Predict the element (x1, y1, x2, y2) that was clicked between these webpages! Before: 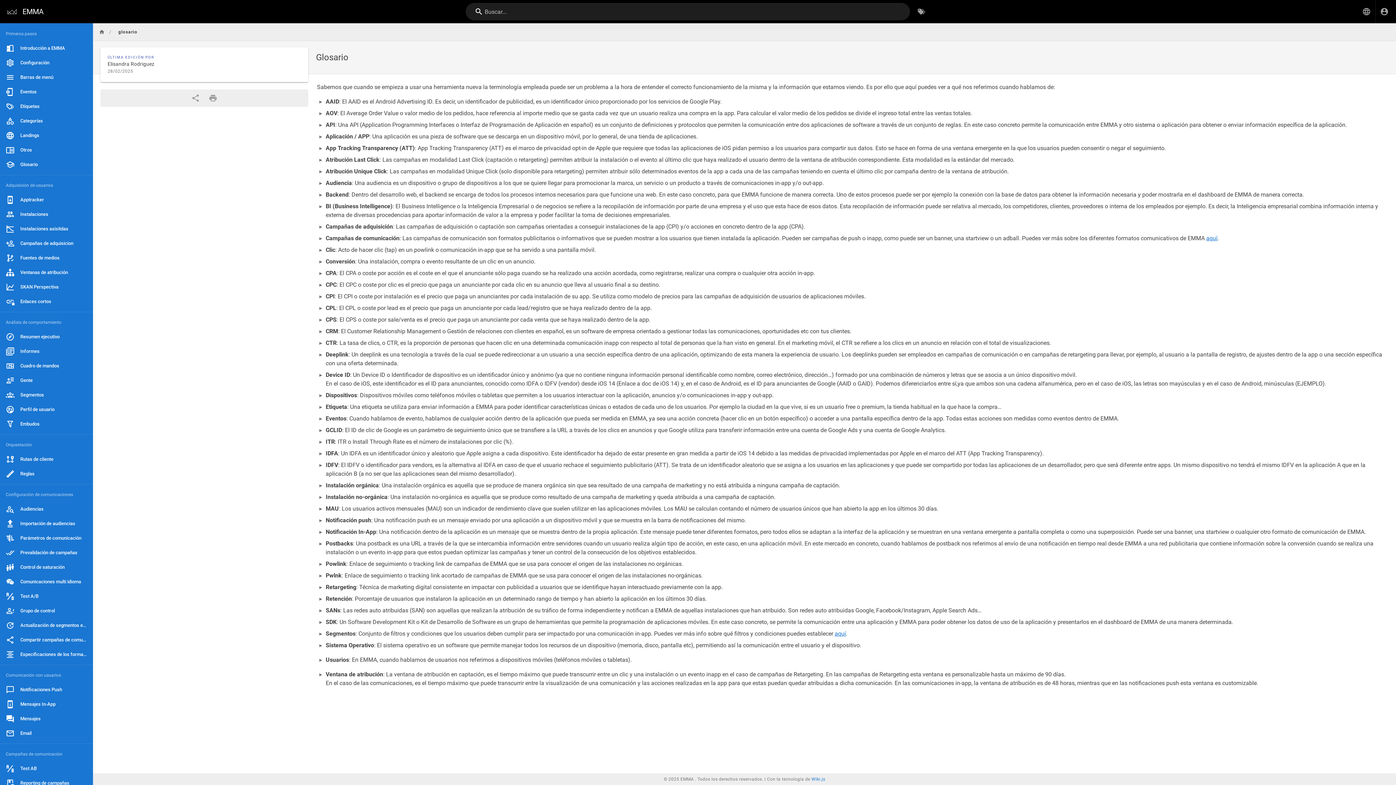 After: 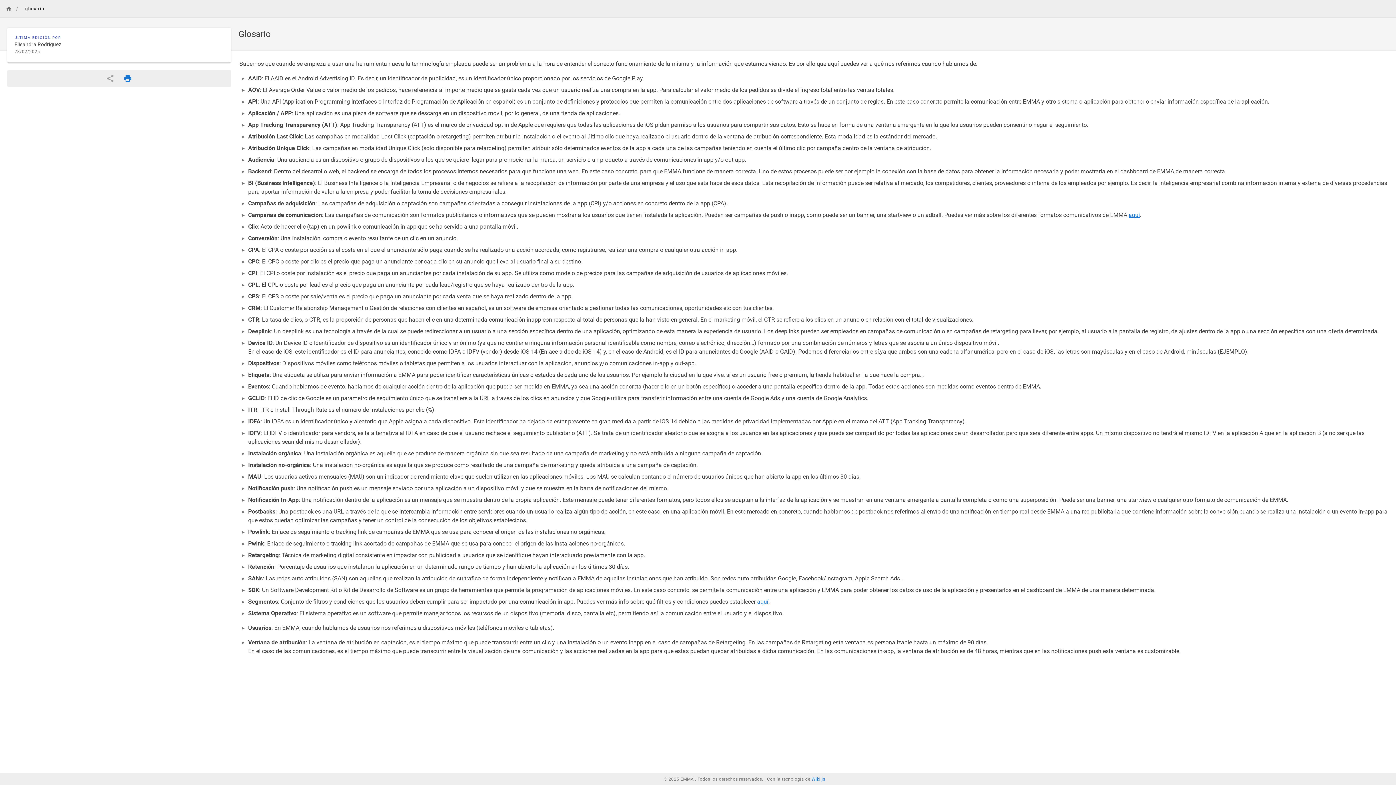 Action: bbox: (204, 89, 221, 106) label: Formato de impresión